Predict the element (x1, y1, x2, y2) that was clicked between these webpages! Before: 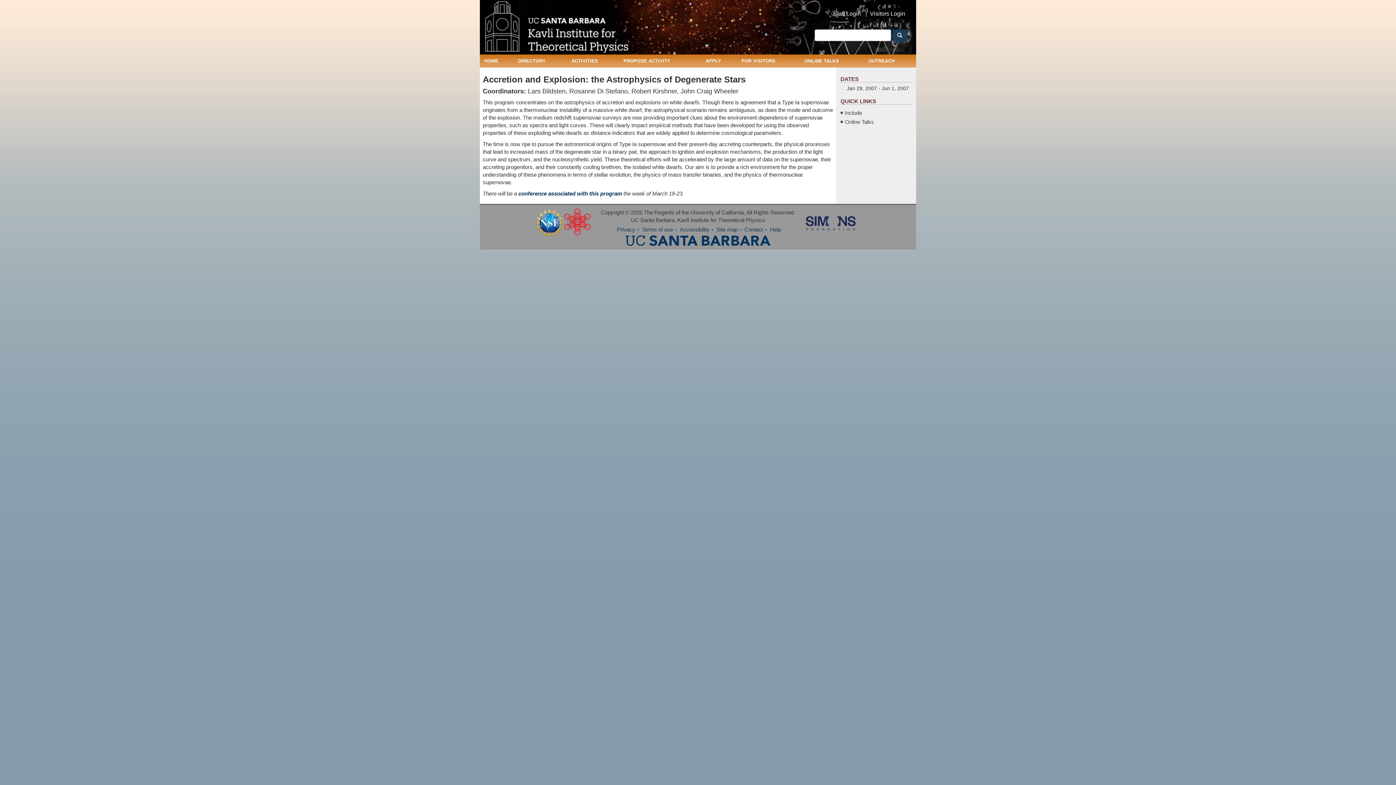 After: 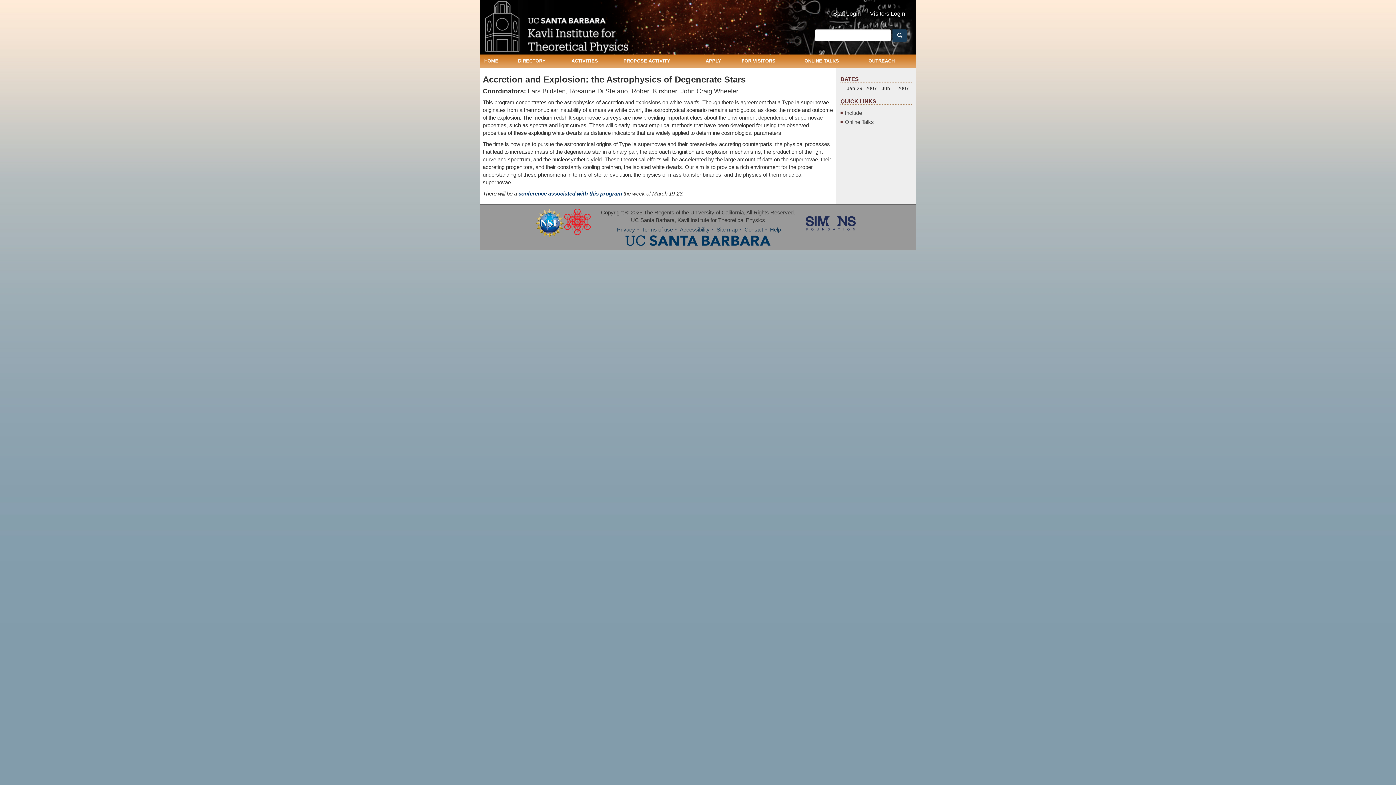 Action: label: Include bbox: (845, 109, 862, 116)